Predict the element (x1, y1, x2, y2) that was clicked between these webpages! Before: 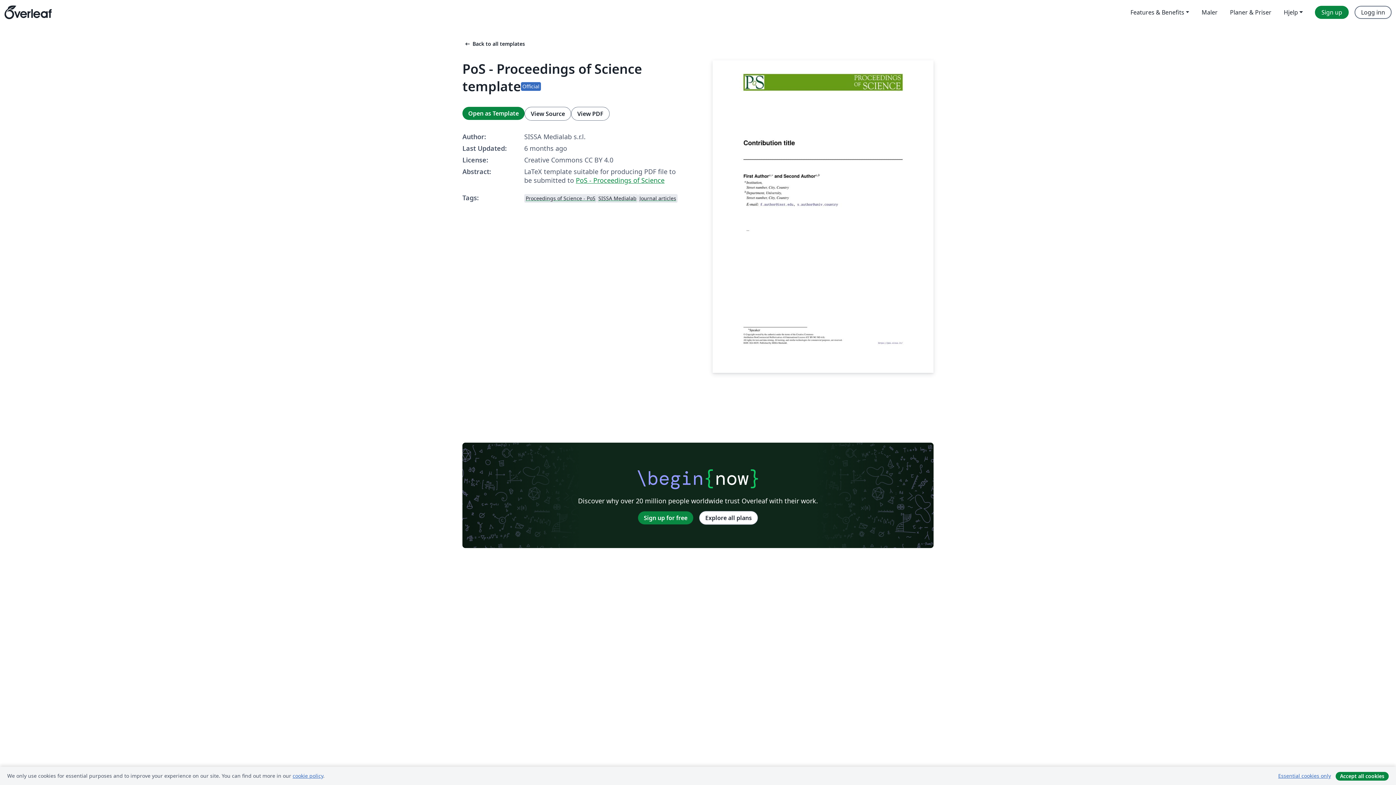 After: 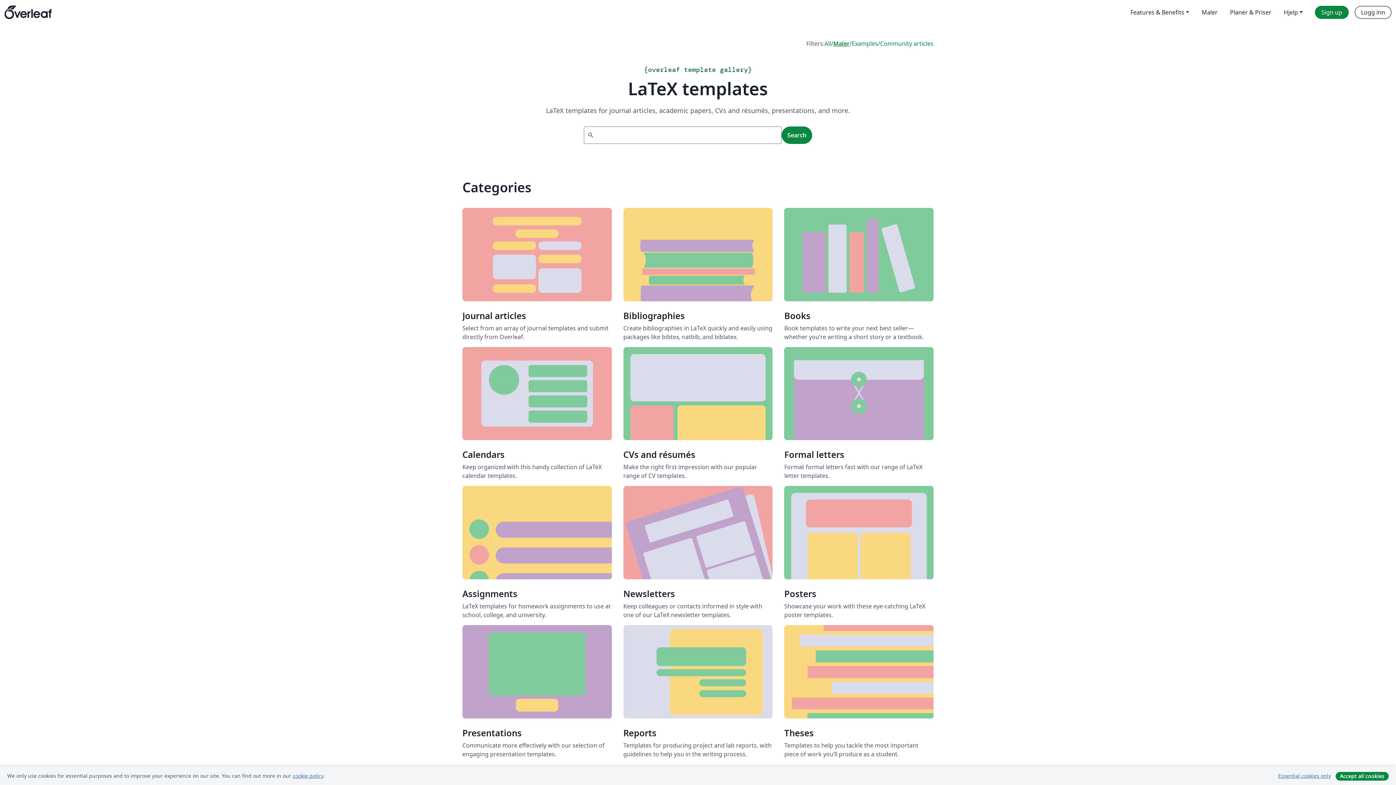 Action: label: arrow_left_altBack to all templates bbox: (462, 40, 525, 47)